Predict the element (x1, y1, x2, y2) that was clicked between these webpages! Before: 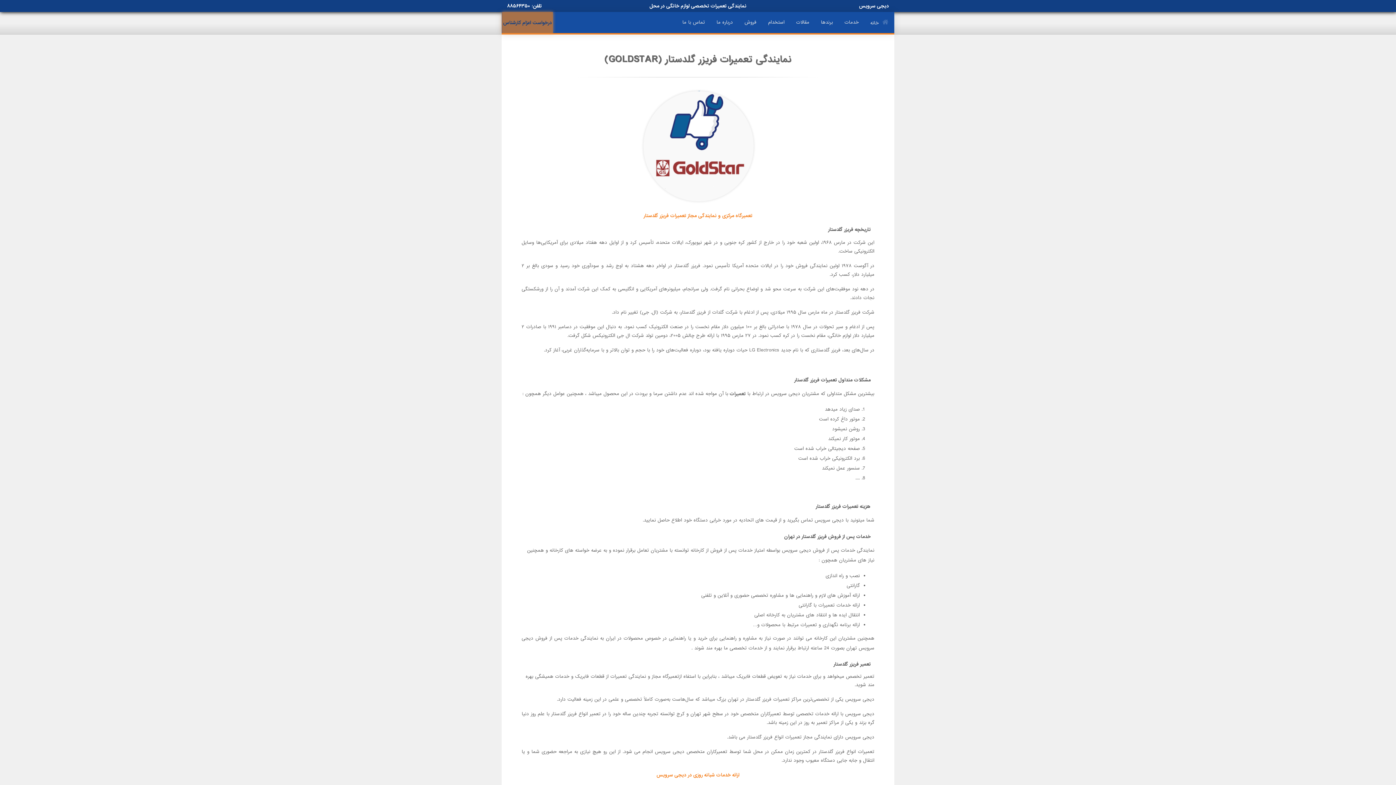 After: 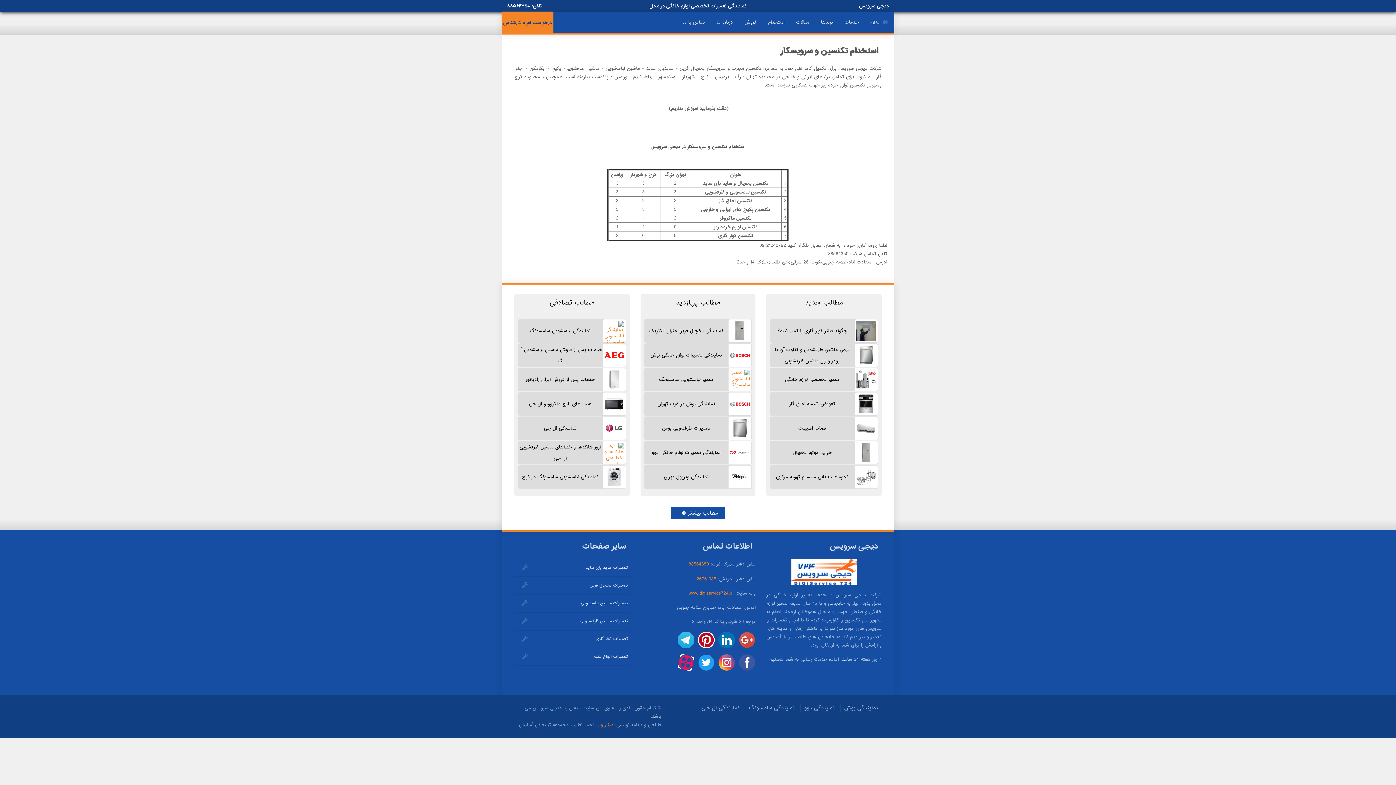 Action: bbox: (762, 12, 790, 33) label: استخدام